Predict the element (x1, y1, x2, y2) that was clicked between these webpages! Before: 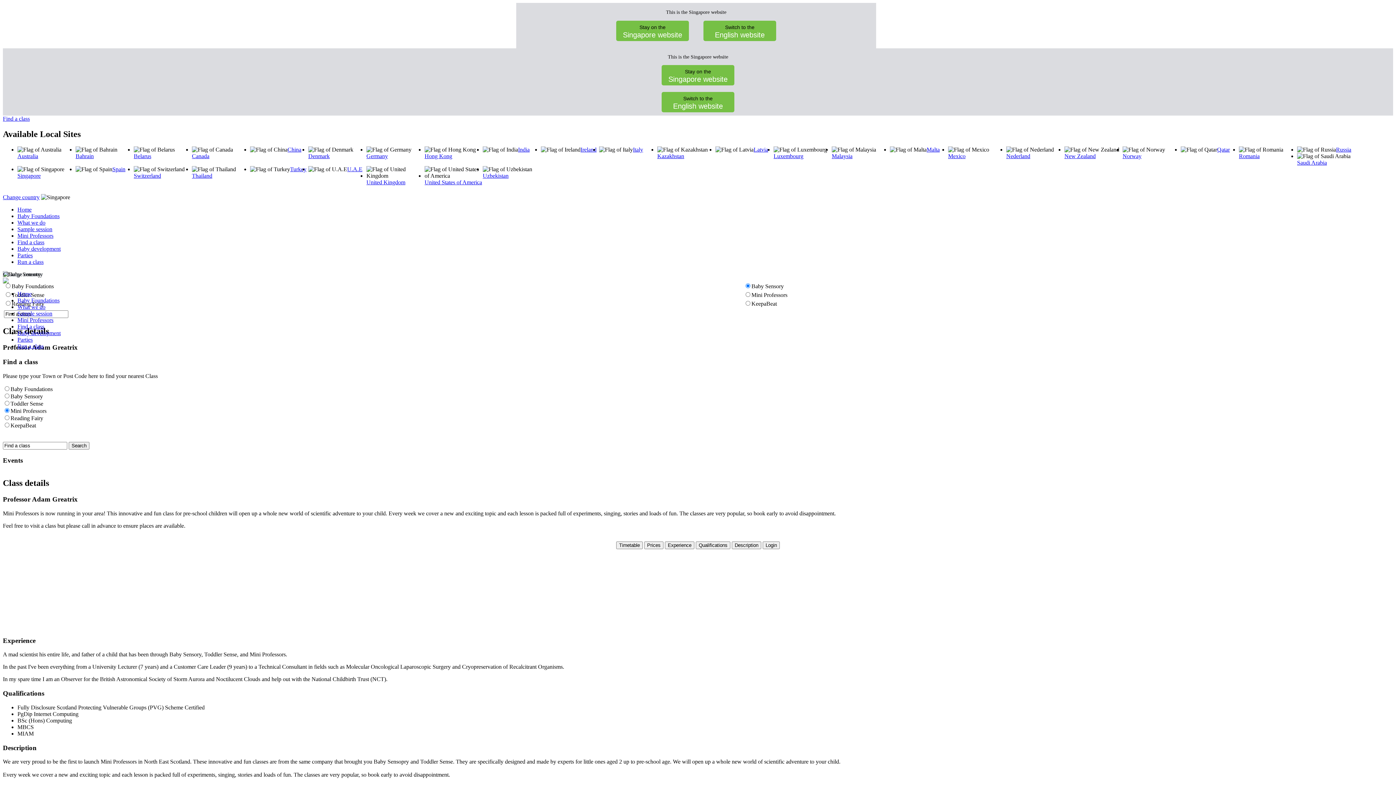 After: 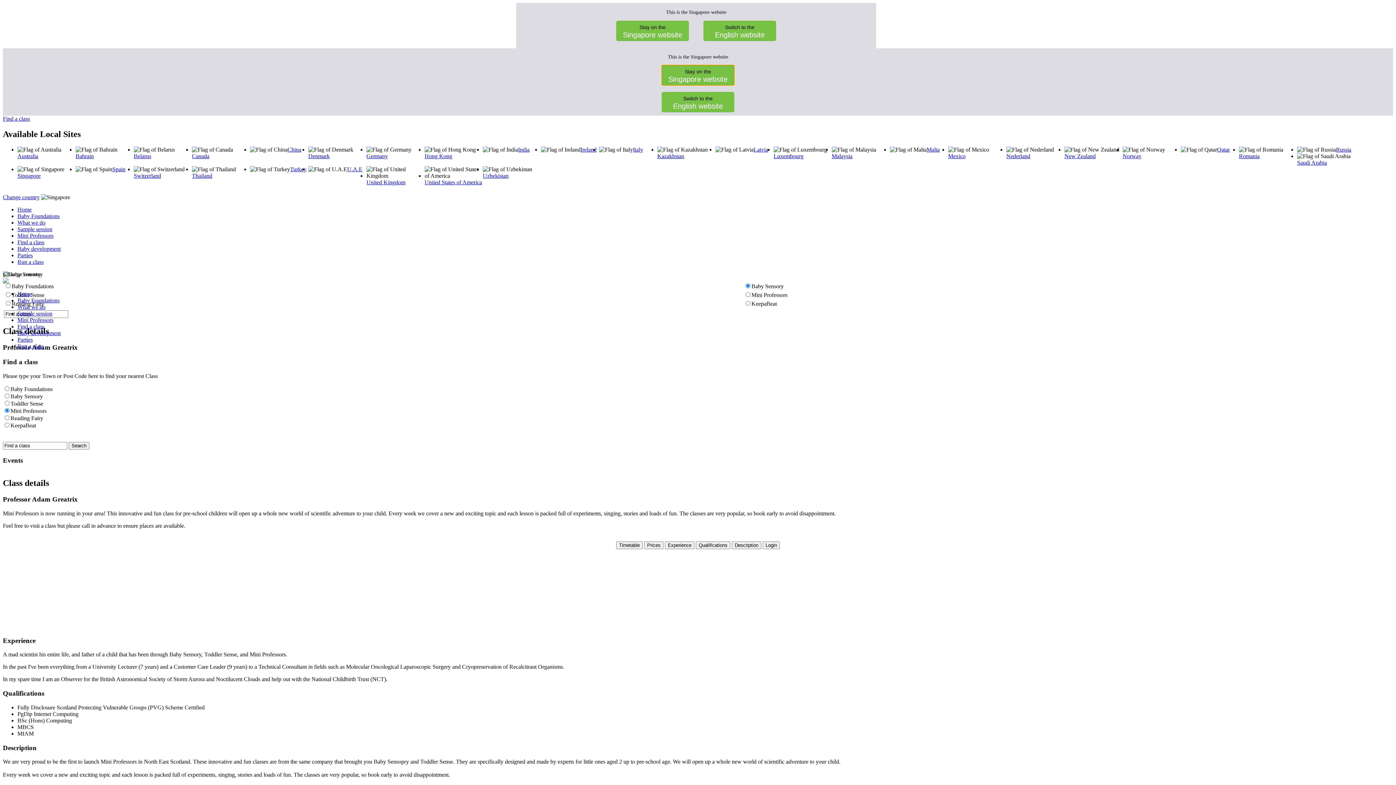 Action: label: Stay on the
Singapore website bbox: (661, 65, 734, 85)